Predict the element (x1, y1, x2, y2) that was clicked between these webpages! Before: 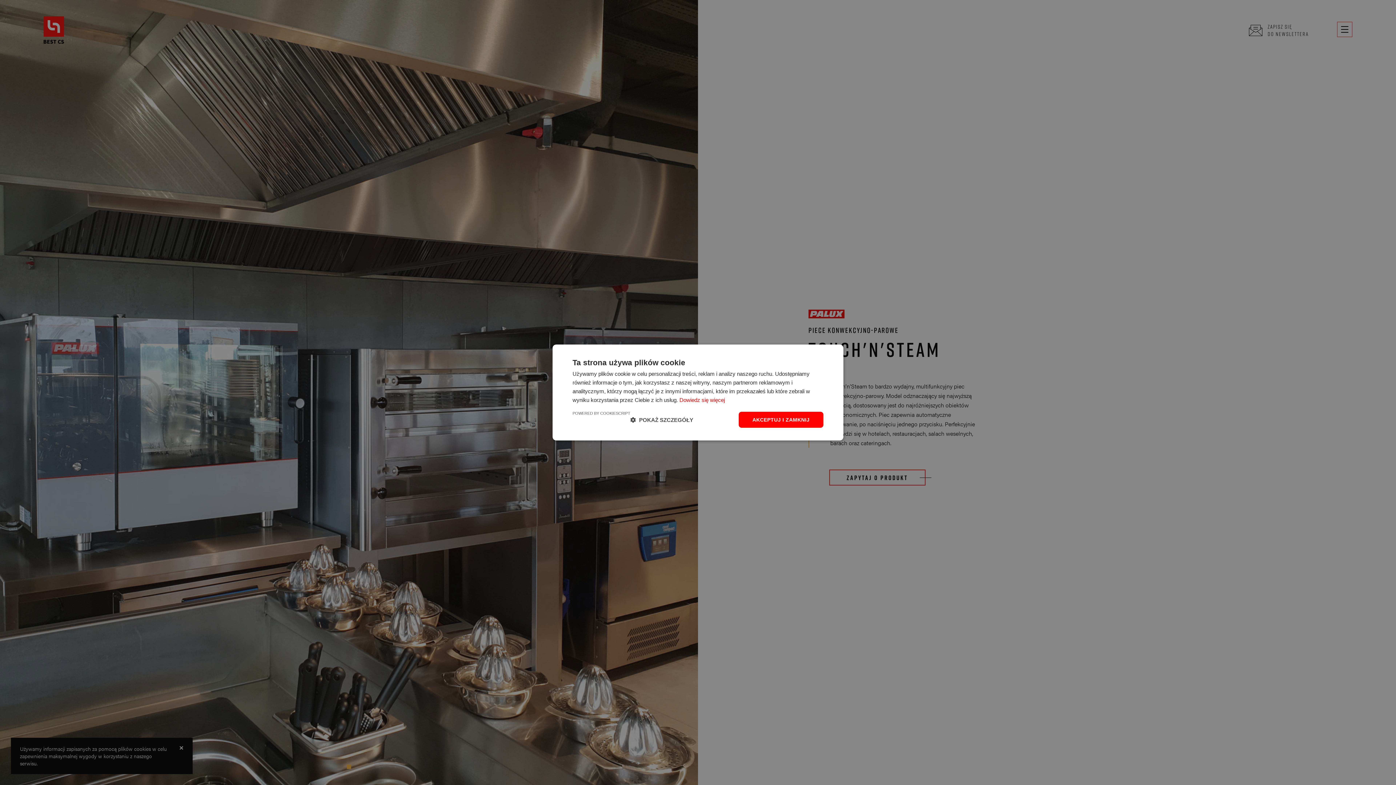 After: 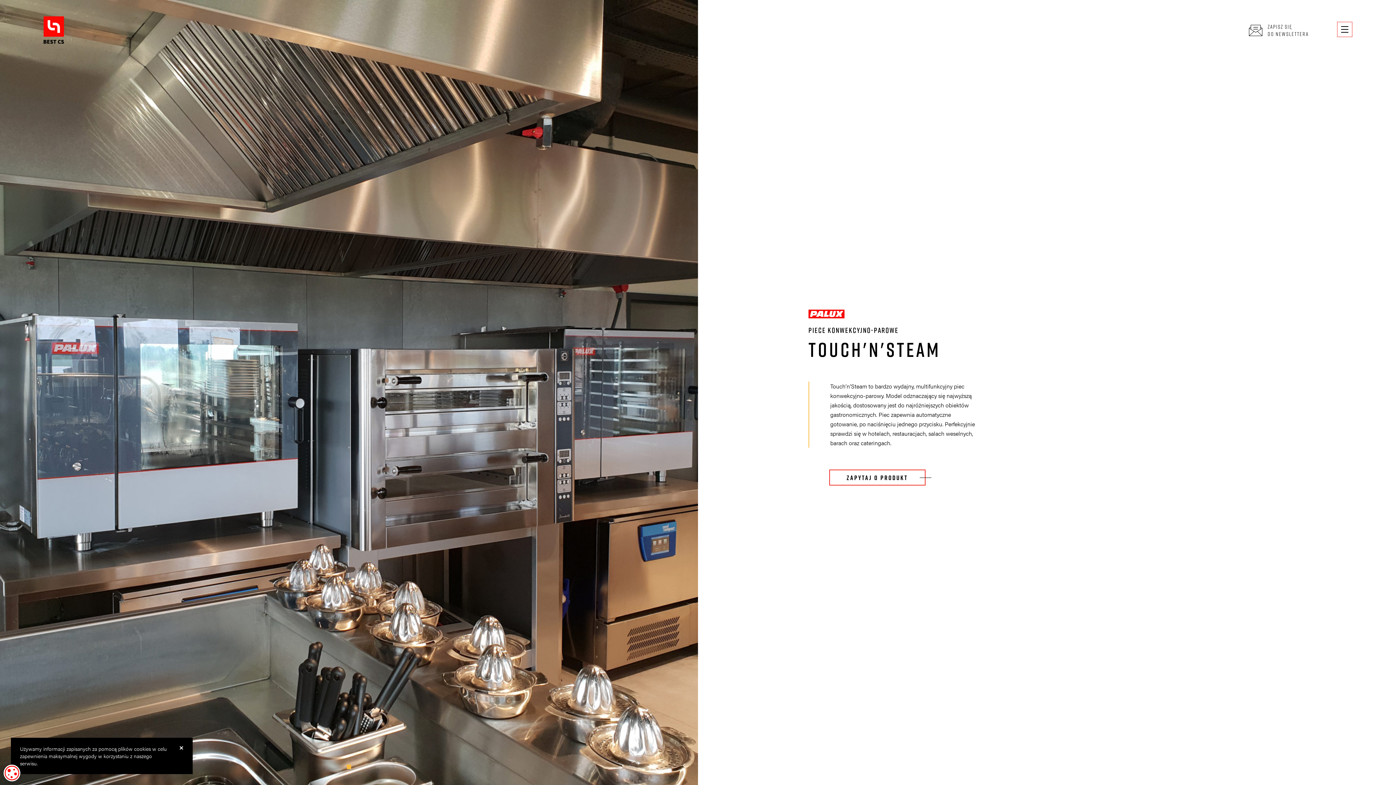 Action: label: AKCEPTUJ I ZAMKNIJ bbox: (738, 412, 823, 428)